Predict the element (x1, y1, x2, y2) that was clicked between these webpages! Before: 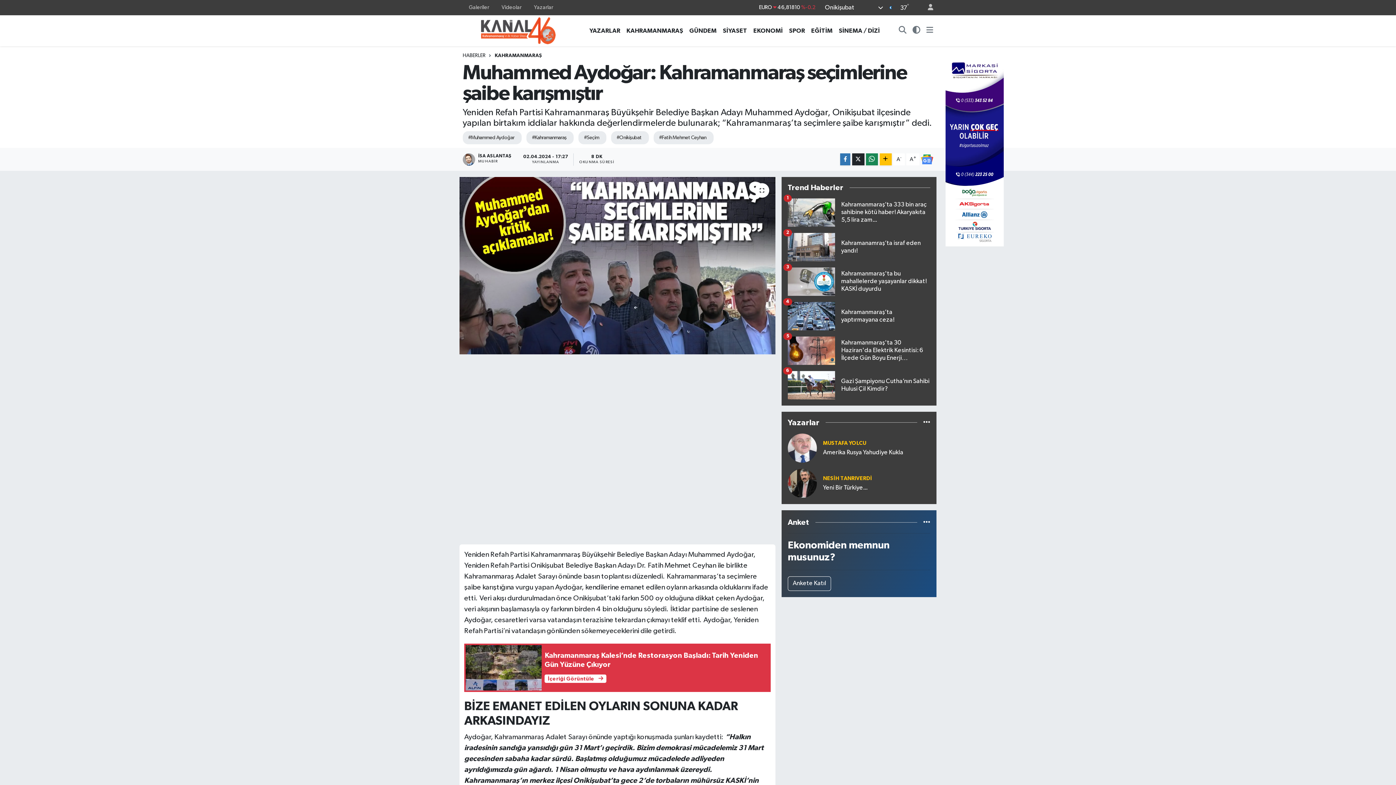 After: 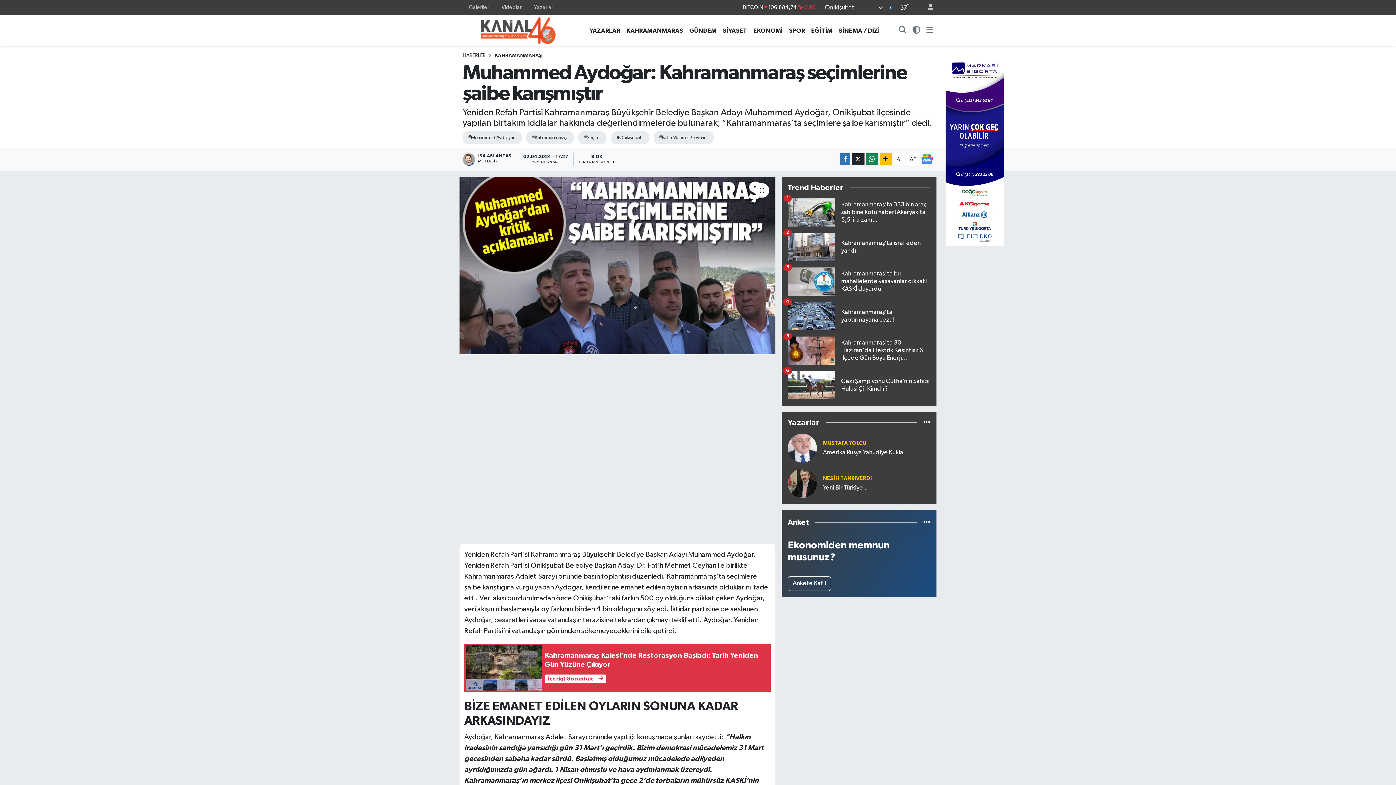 Action: label: YAZARLAR bbox: (586, 26, 623, 35)